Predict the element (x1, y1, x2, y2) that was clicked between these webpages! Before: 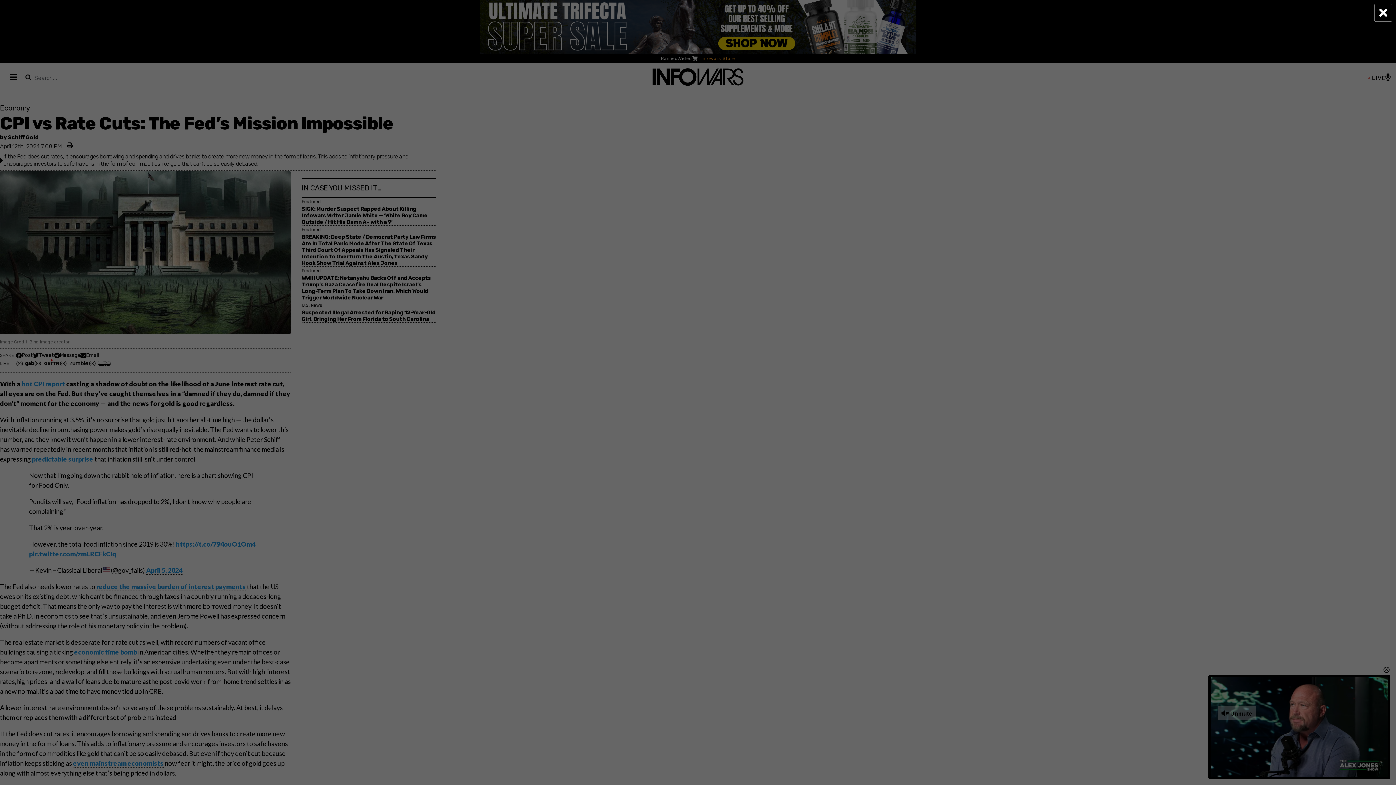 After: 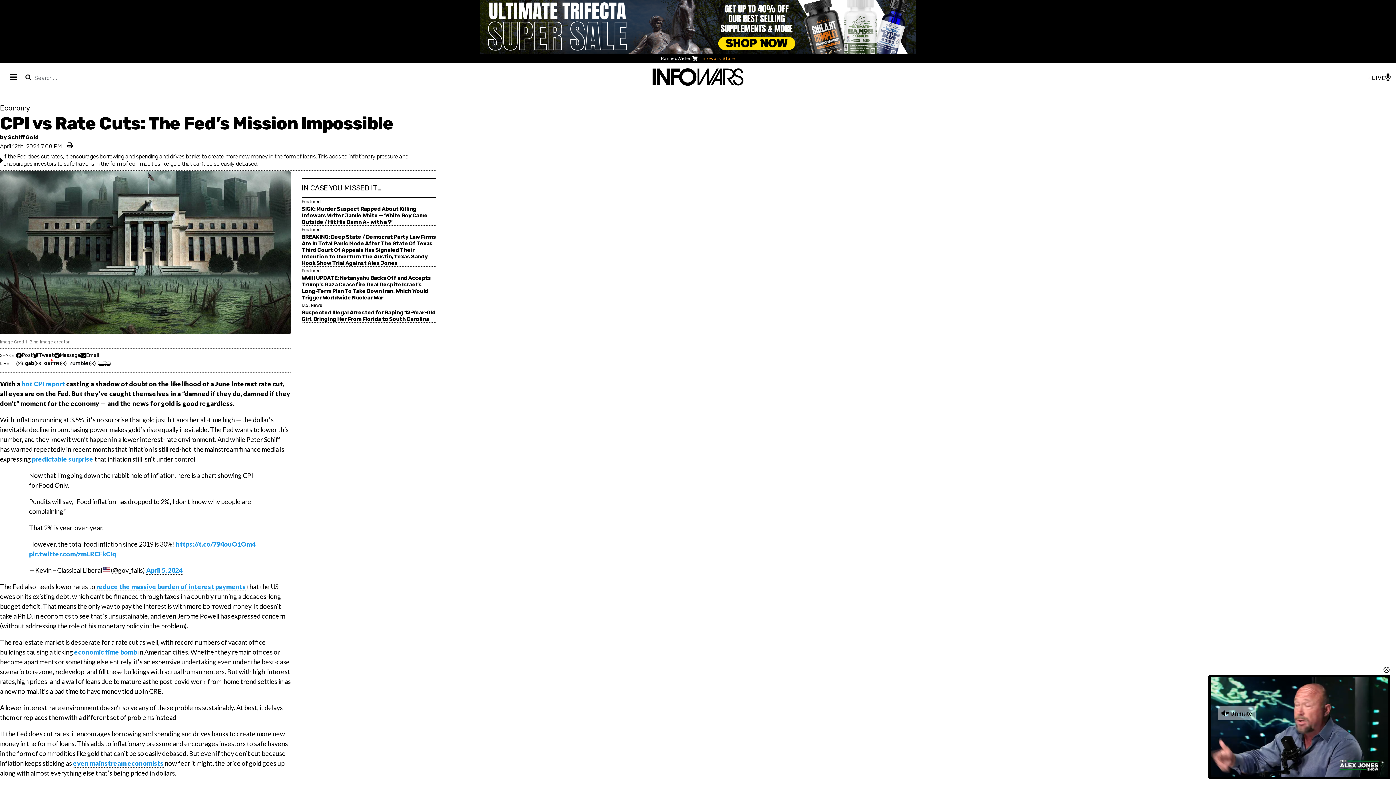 Action: label: Close Popup bbox: (1374, 3, 1392, 21)